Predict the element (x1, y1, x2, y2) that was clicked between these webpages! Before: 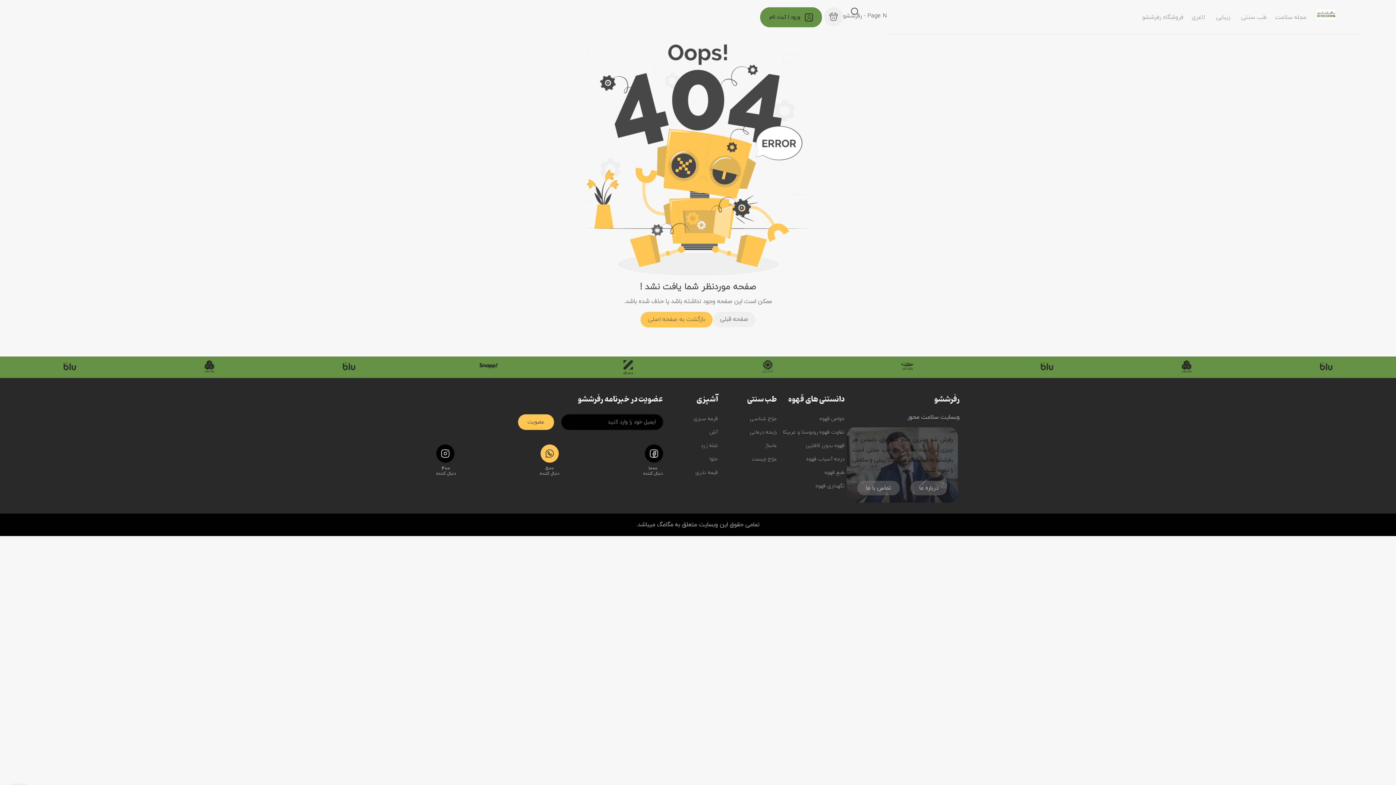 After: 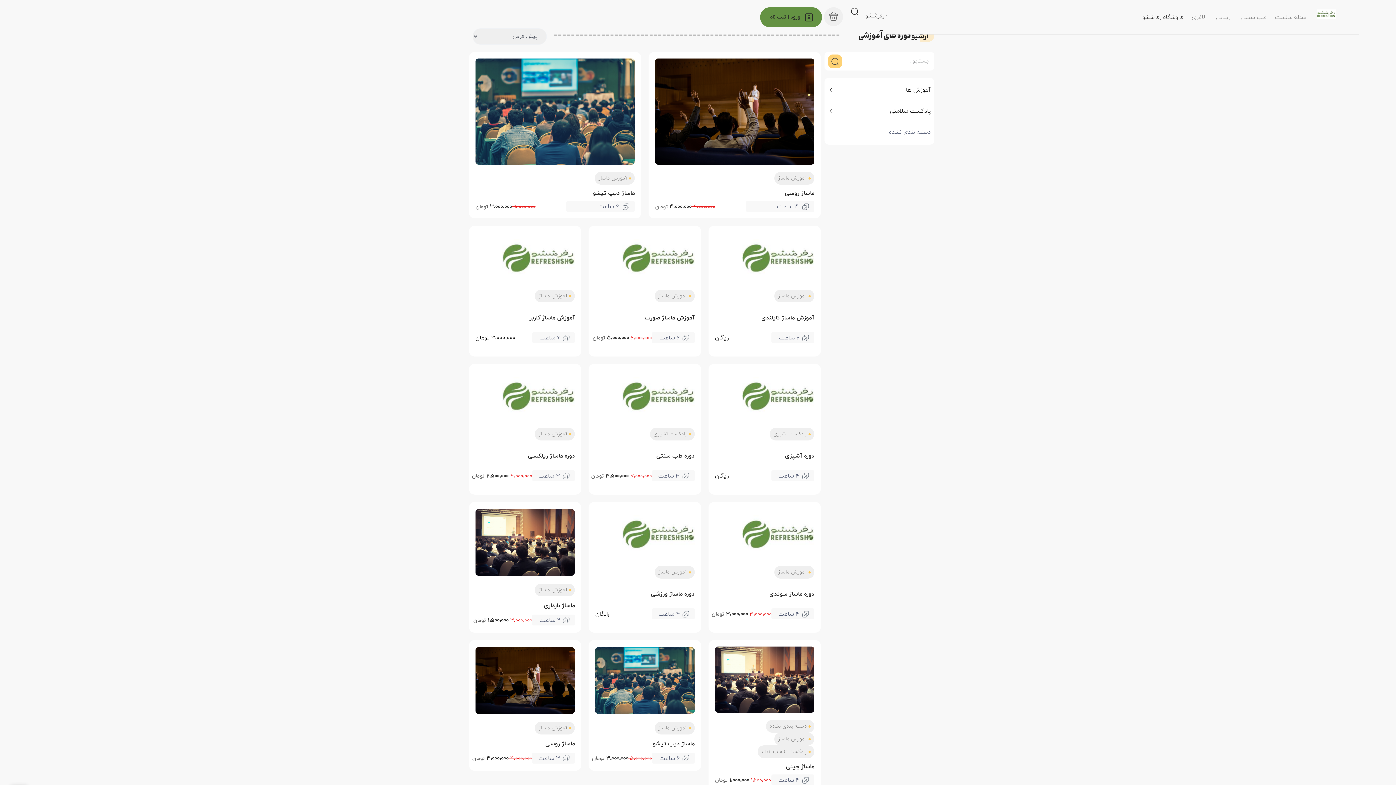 Action: label: فروشگاه رفرششو bbox: (1139, 11, 1186, 23)